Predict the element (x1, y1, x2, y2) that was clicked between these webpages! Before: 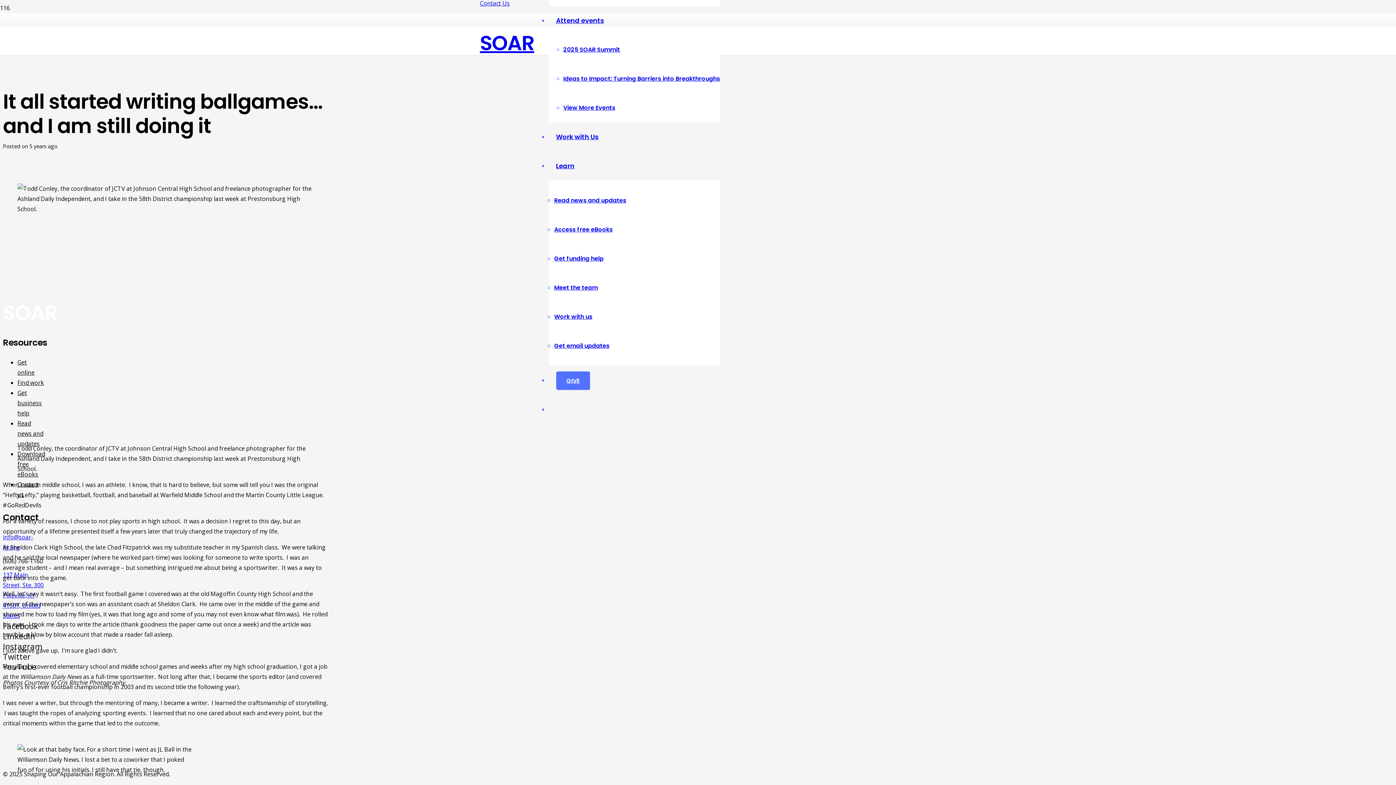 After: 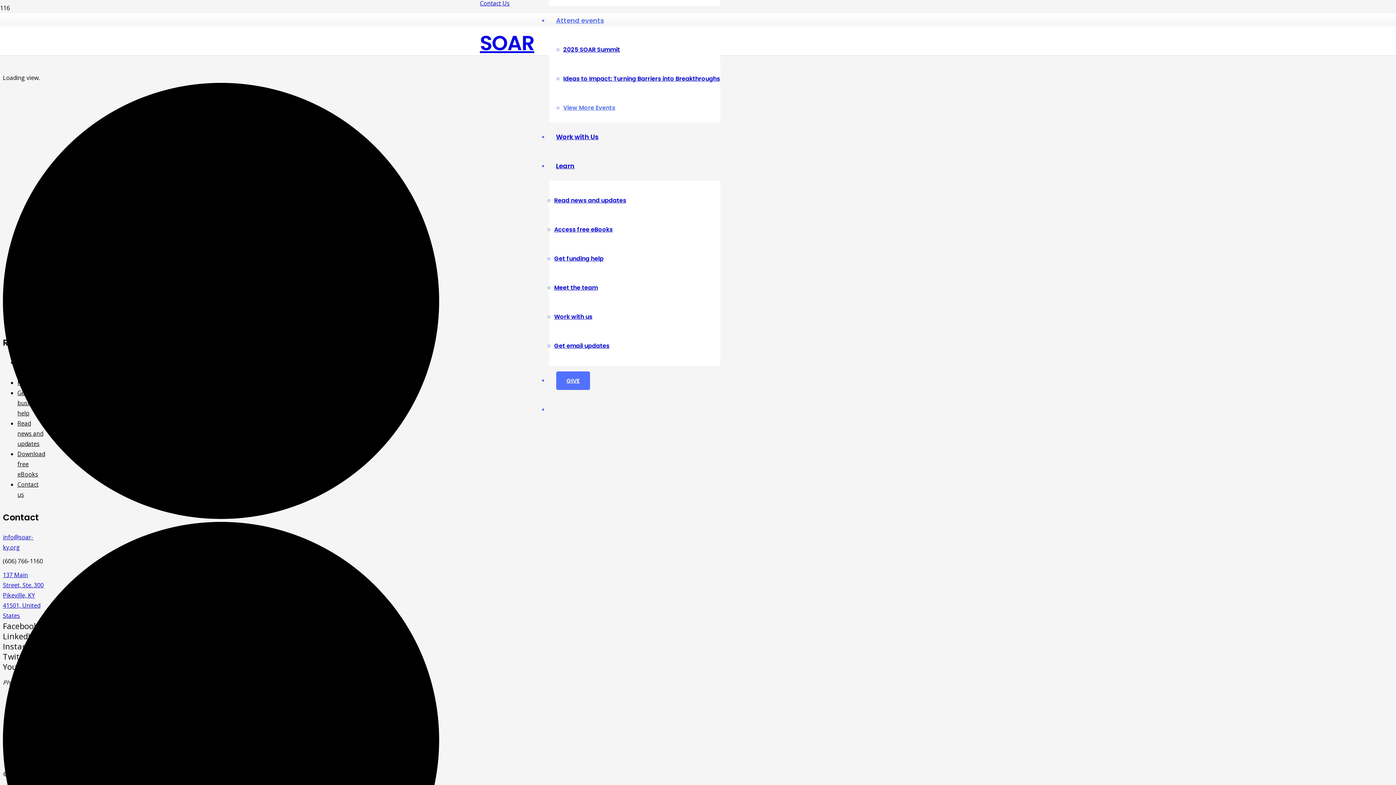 Action: bbox: (563, 103, 615, 112) label: View More Events